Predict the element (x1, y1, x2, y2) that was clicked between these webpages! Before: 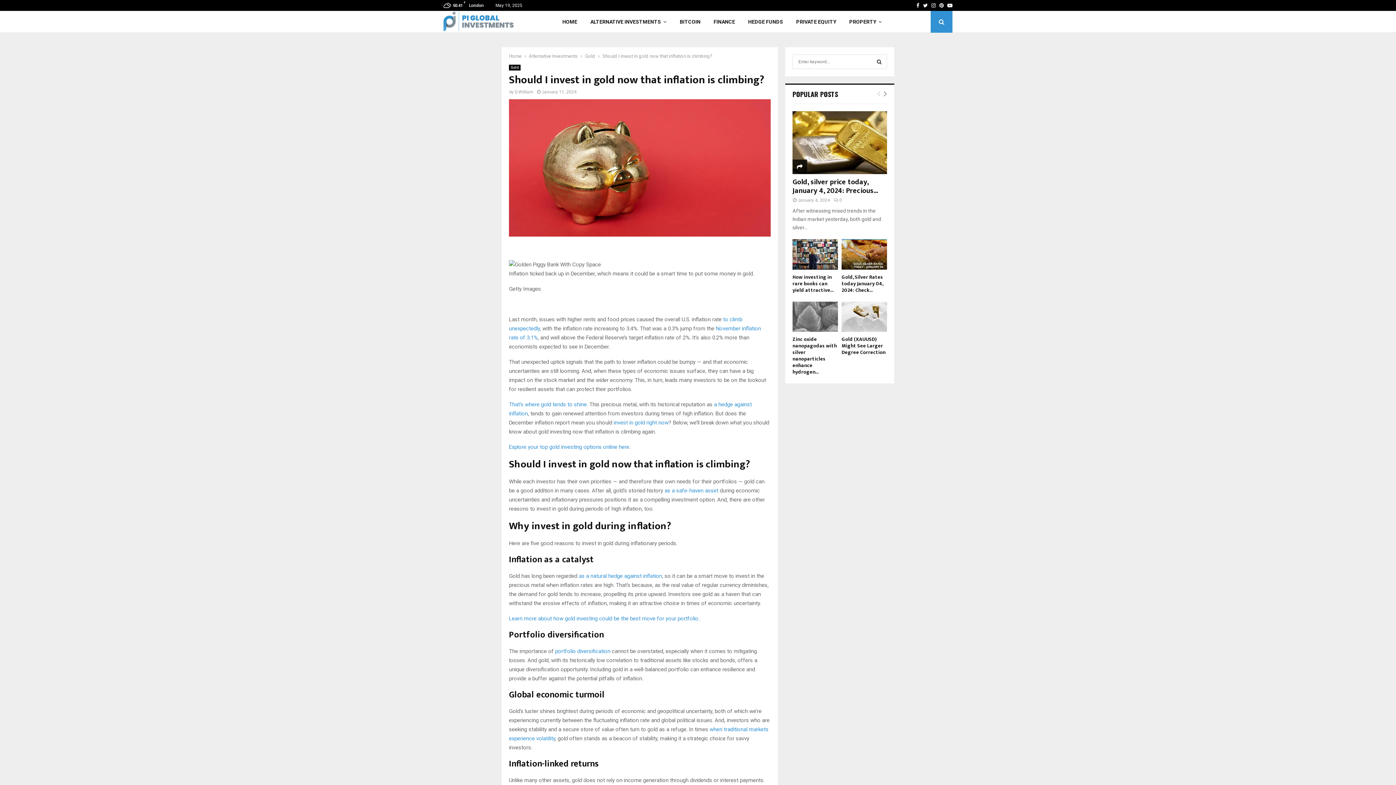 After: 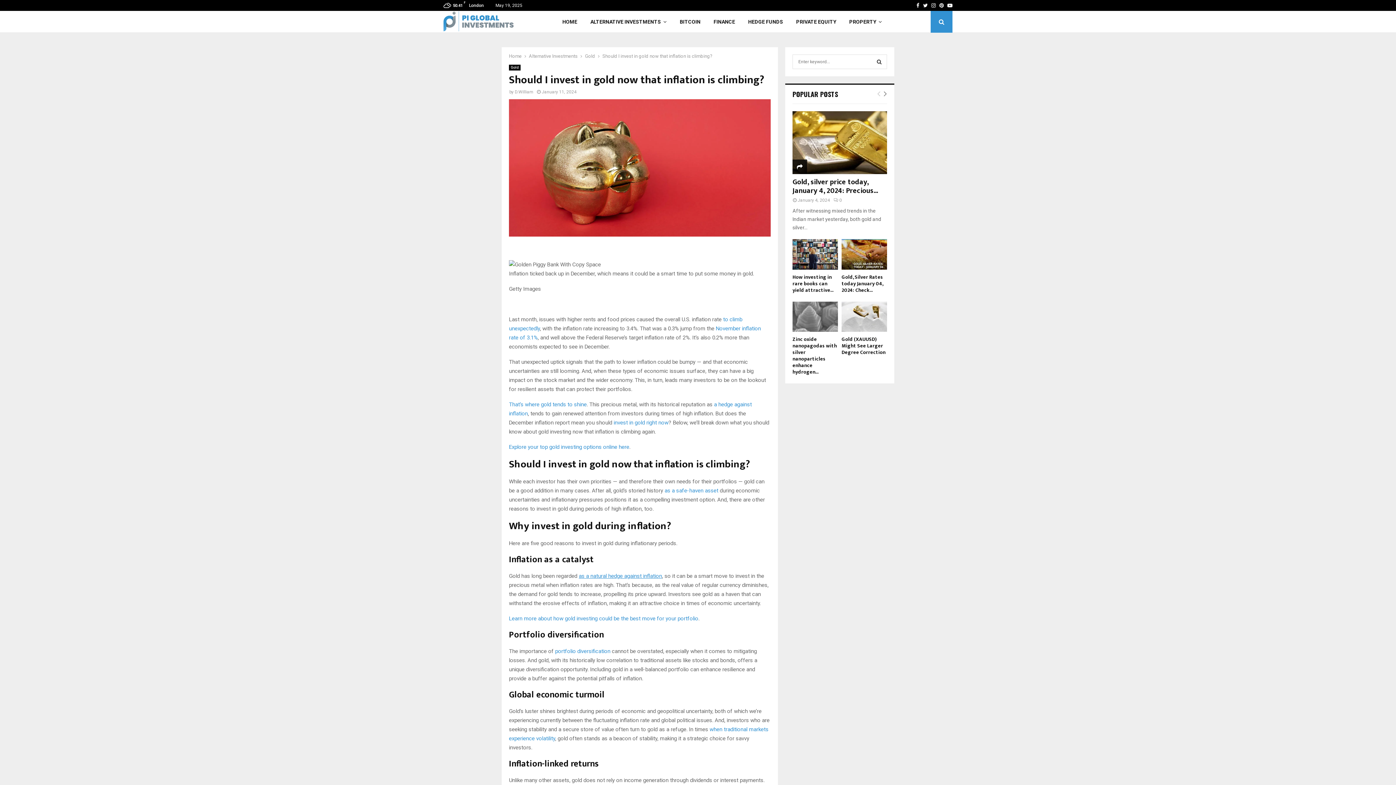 Action: bbox: (578, 572, 662, 579) label: as a natural hedge against inflation